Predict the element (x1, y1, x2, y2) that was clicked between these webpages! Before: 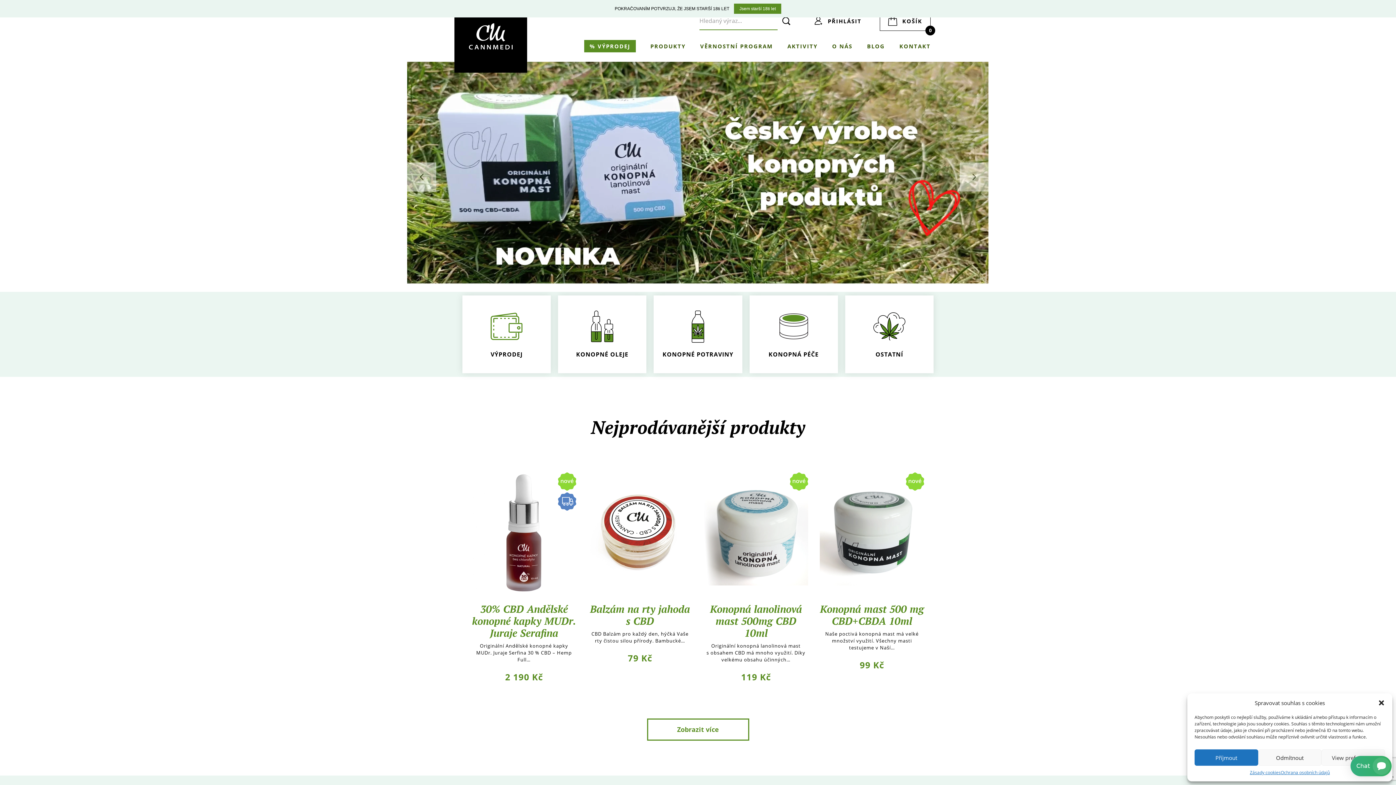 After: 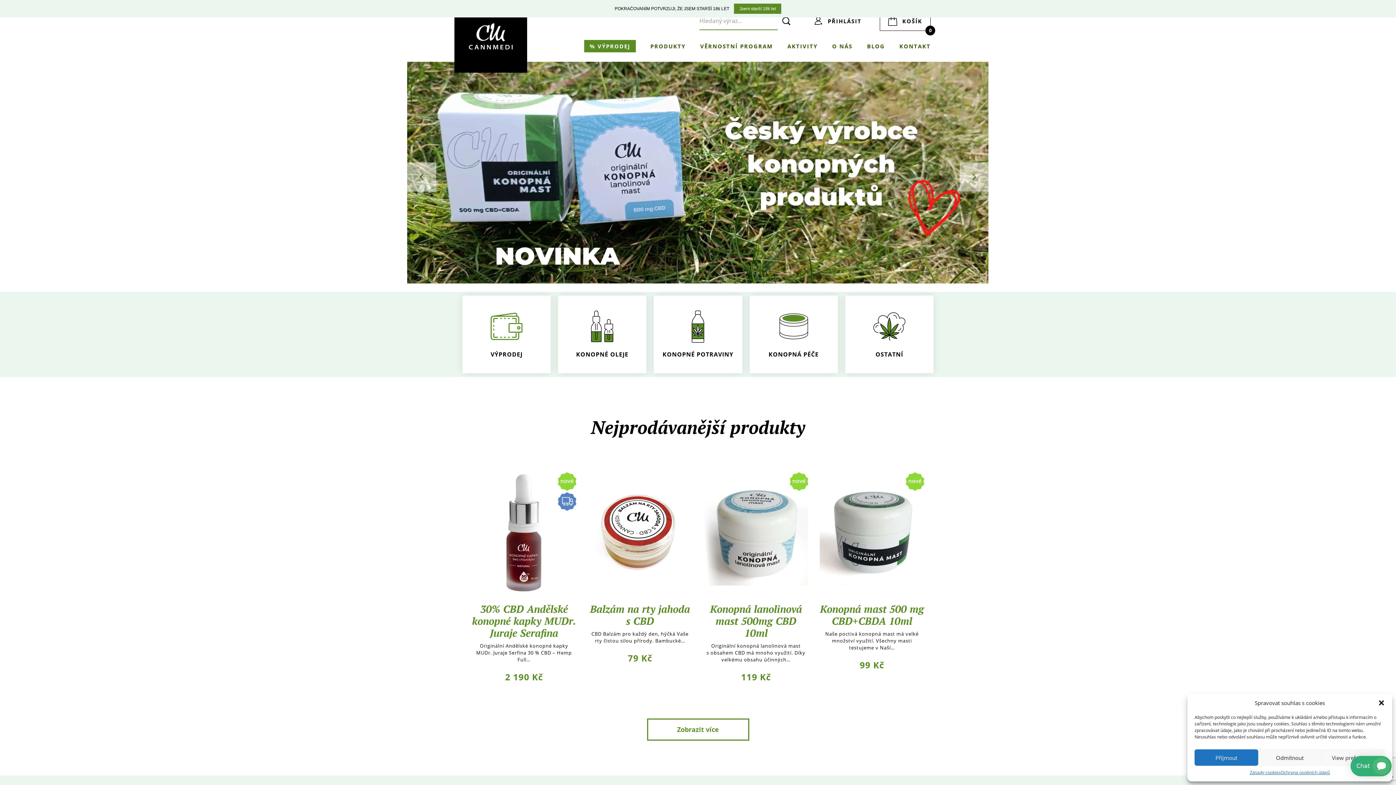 Action: bbox: (454, 0, 527, 72)